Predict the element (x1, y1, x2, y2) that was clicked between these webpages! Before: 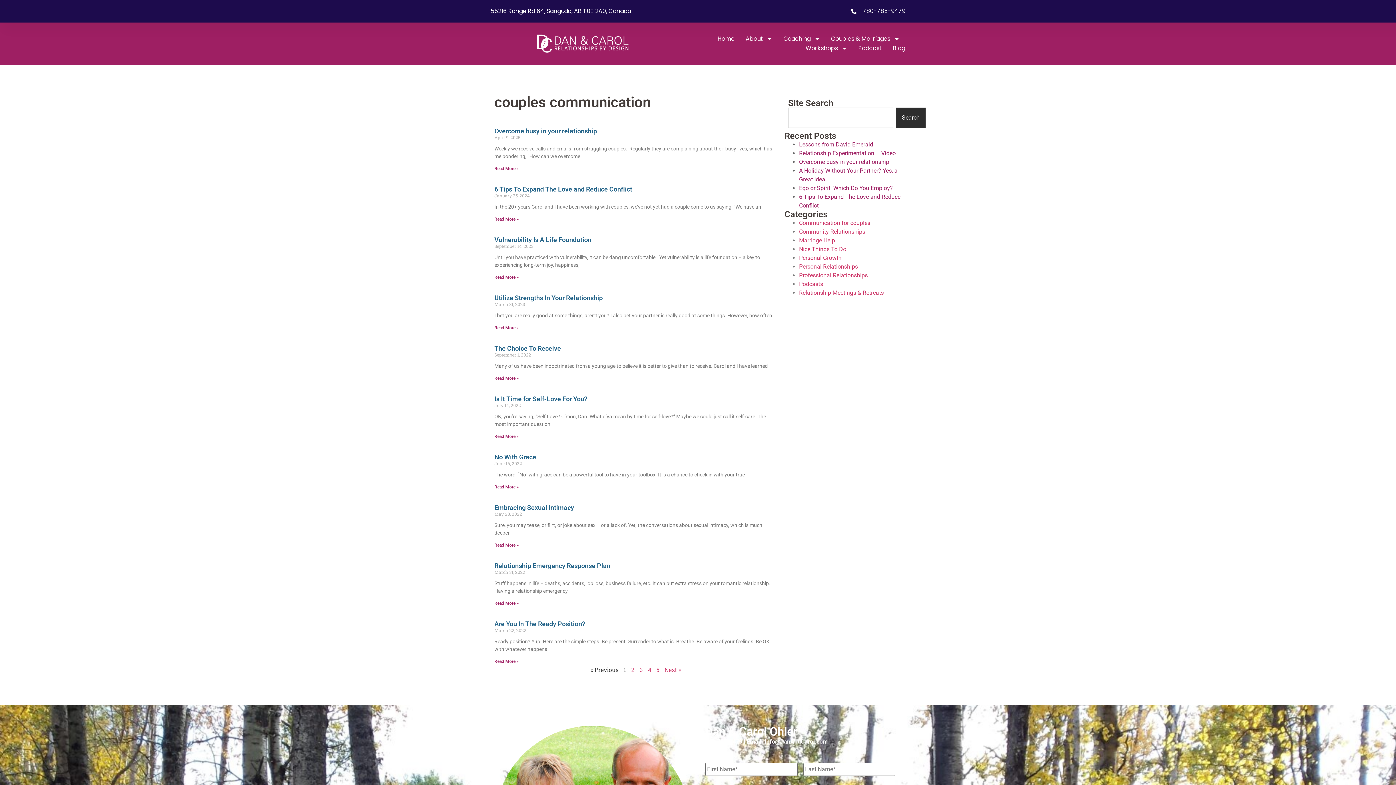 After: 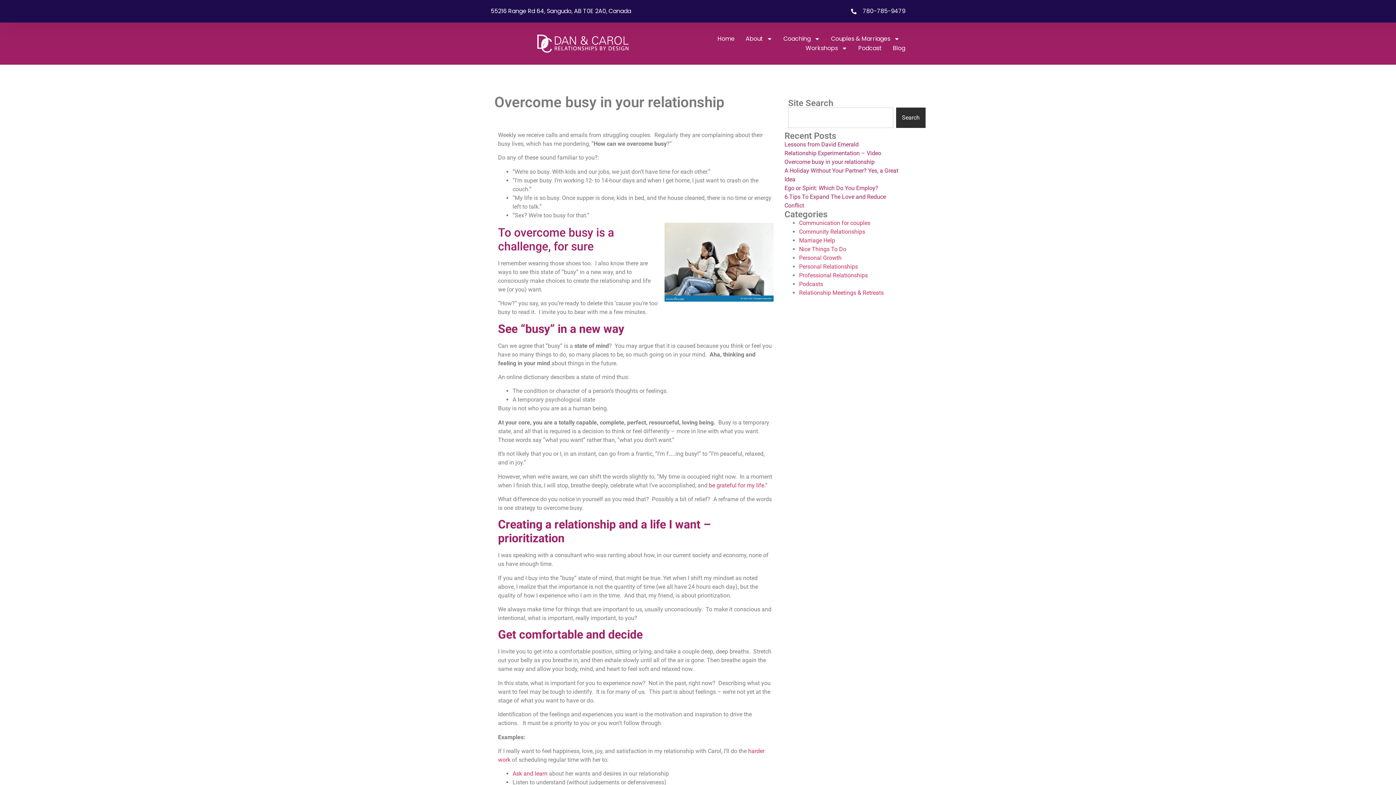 Action: bbox: (799, 158, 889, 165) label: Overcome busy in your relationship